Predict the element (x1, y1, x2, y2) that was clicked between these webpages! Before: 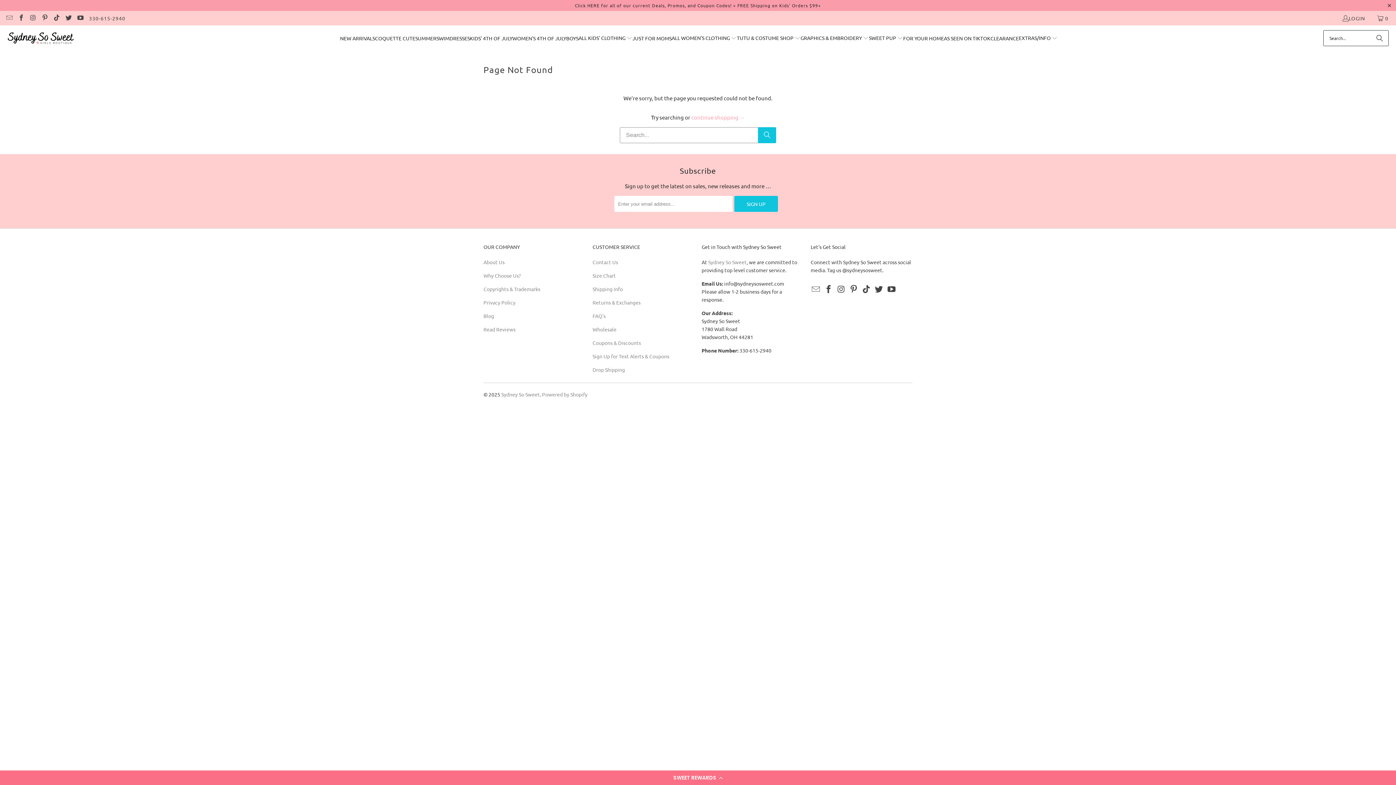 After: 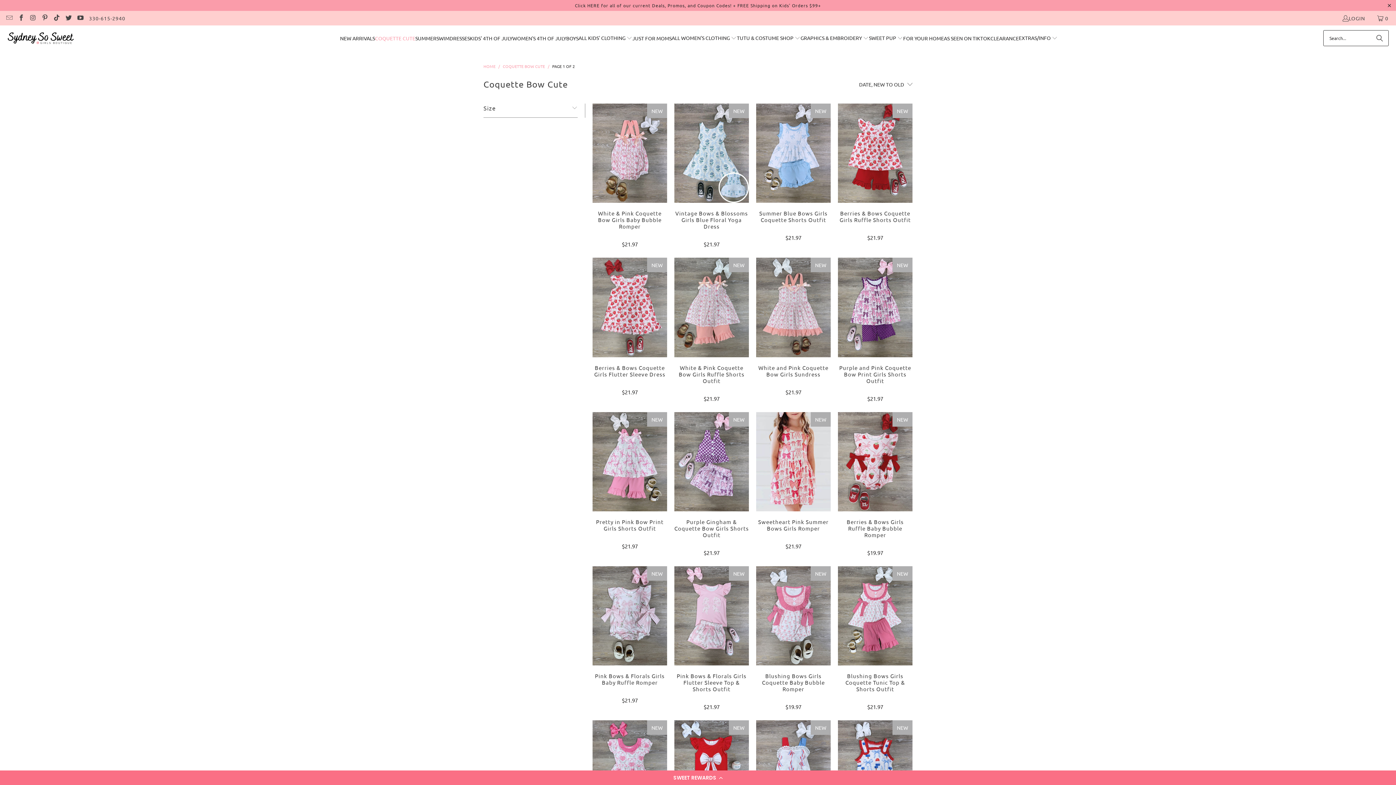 Action: label: COQUETTE CUTE bbox: (375, 29, 415, 47)